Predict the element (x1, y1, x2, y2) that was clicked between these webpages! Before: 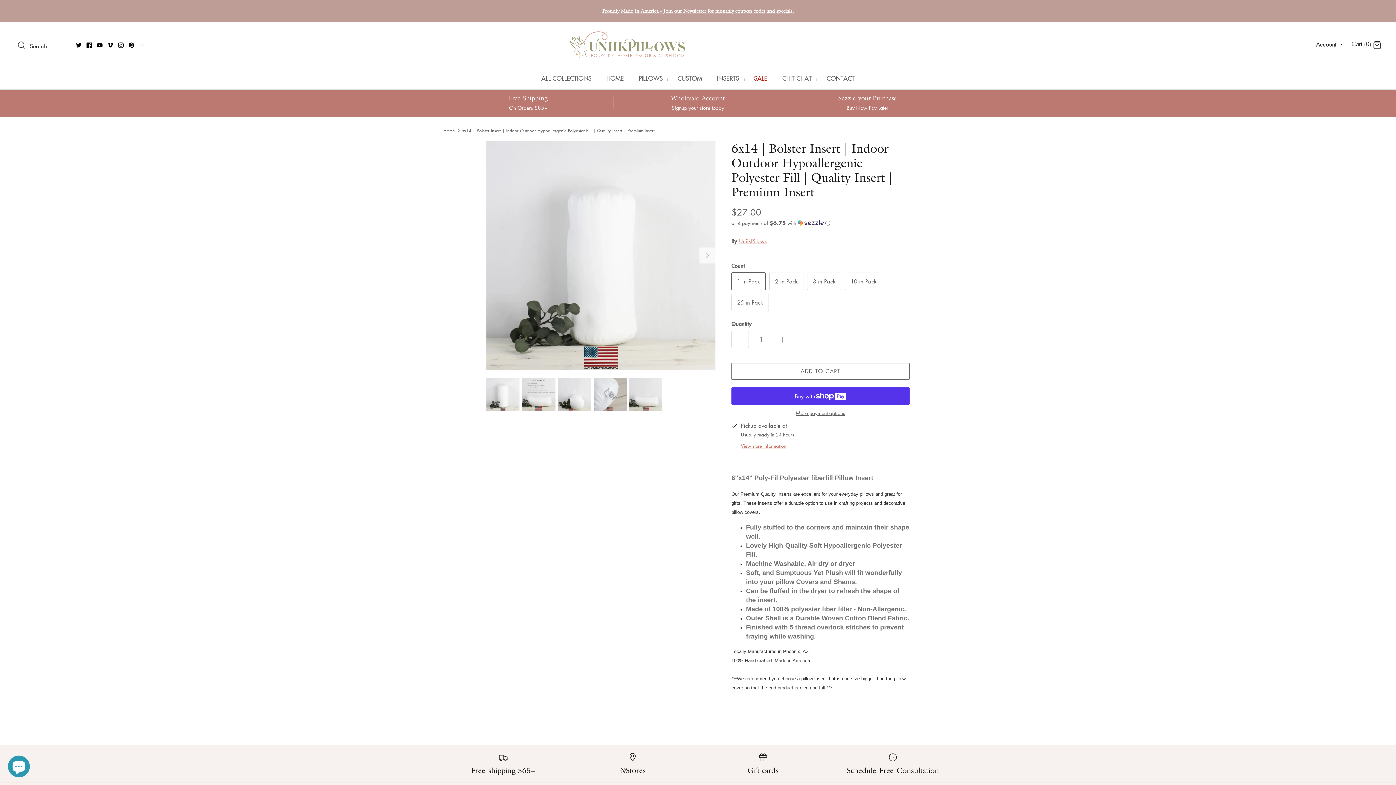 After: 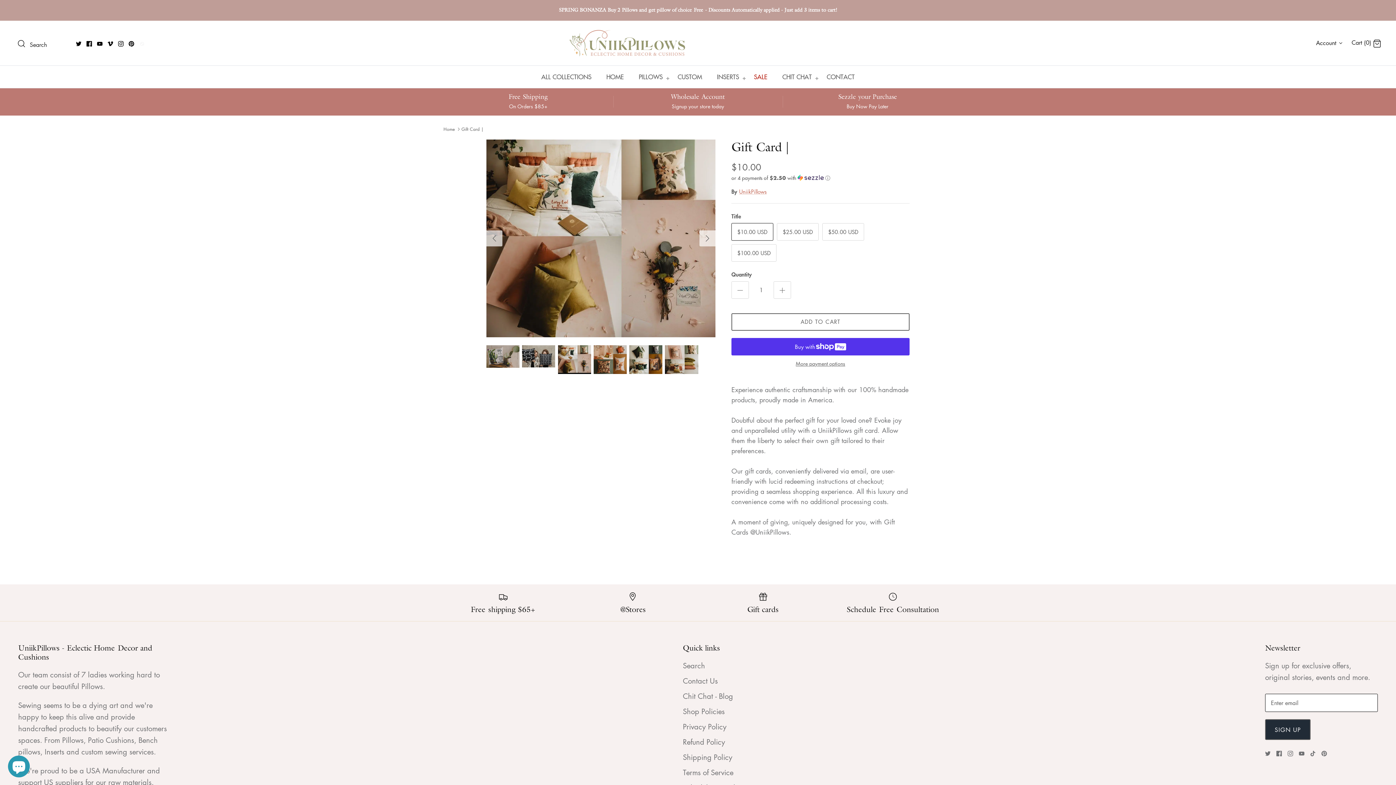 Action: bbox: (703, 752, 822, 775) label: Gift cards